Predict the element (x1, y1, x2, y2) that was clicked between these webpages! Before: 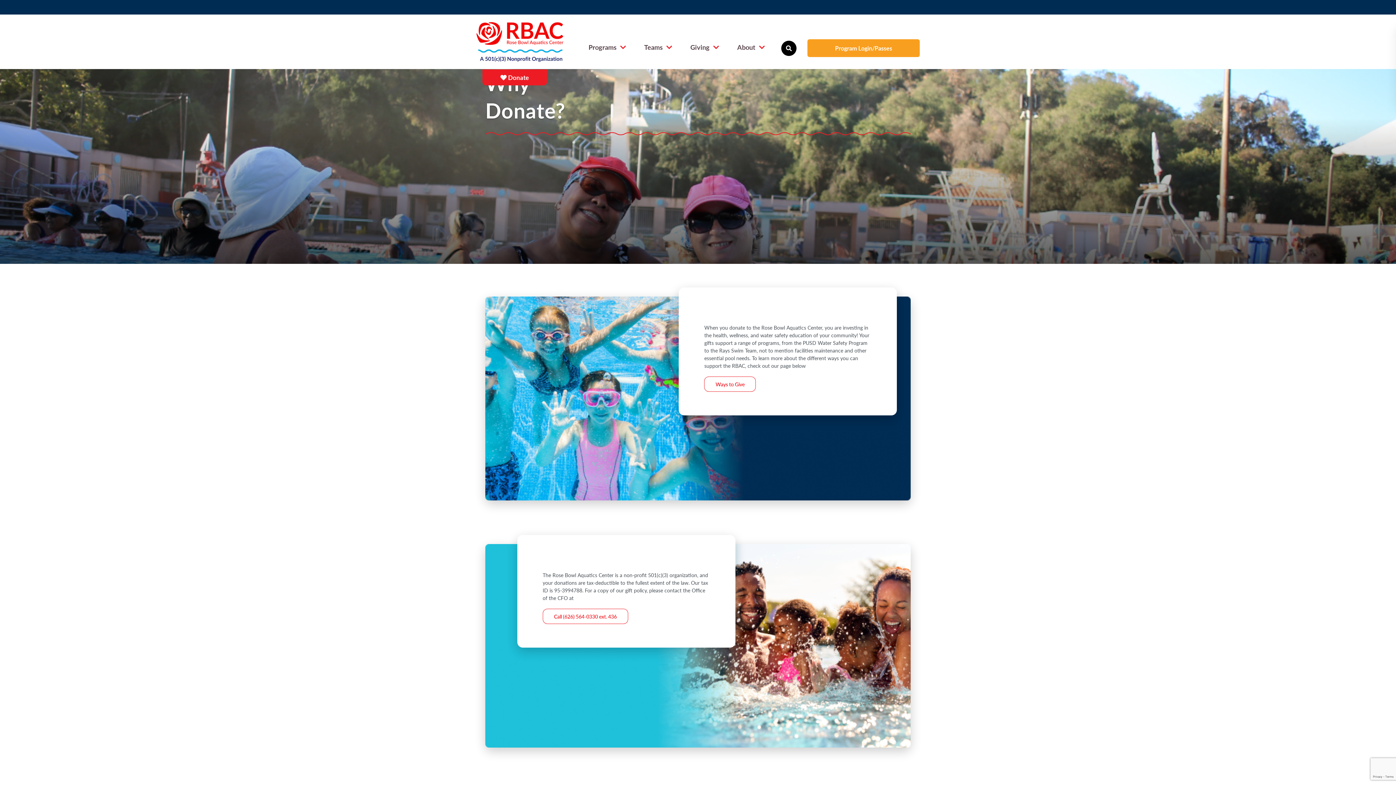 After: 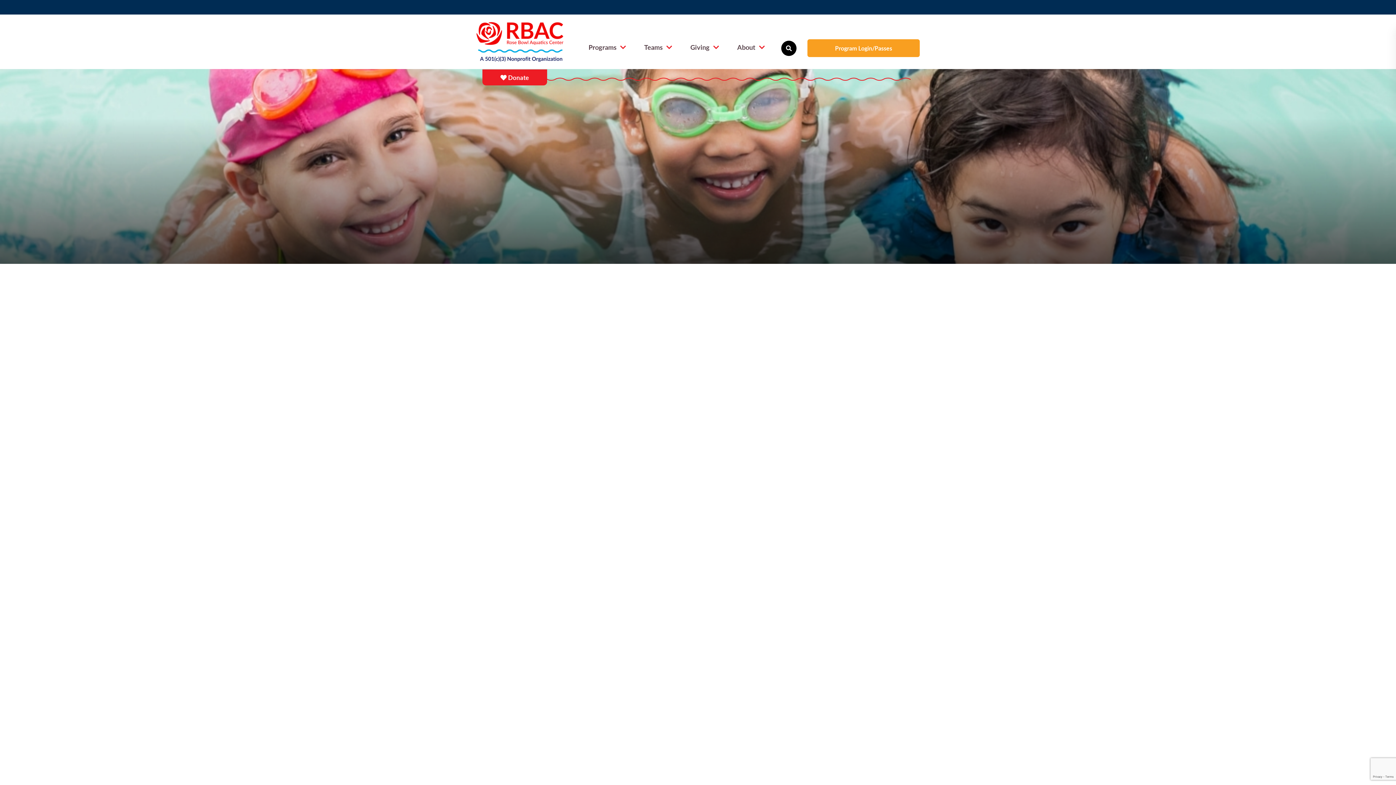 Action: bbox: (482, 69, 547, 85) label:  Donate